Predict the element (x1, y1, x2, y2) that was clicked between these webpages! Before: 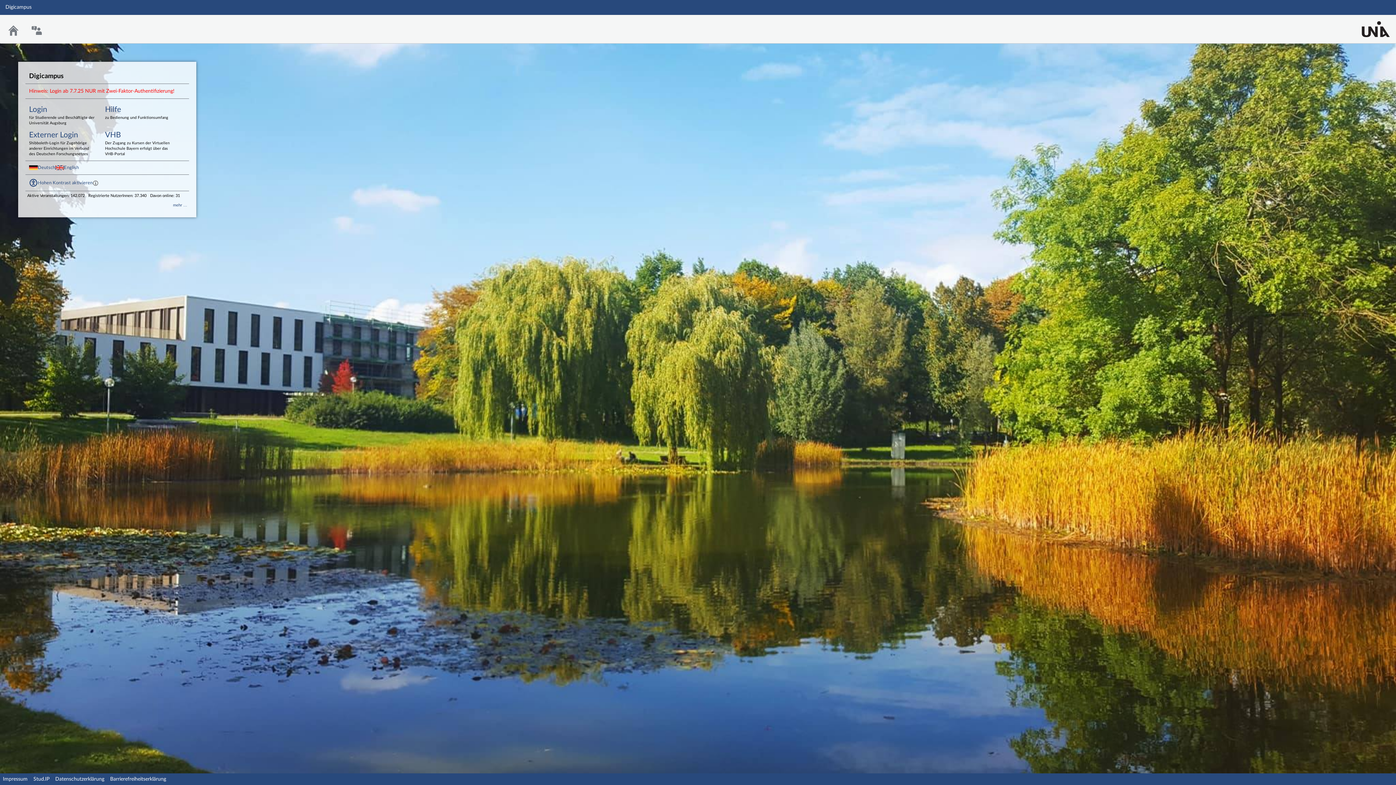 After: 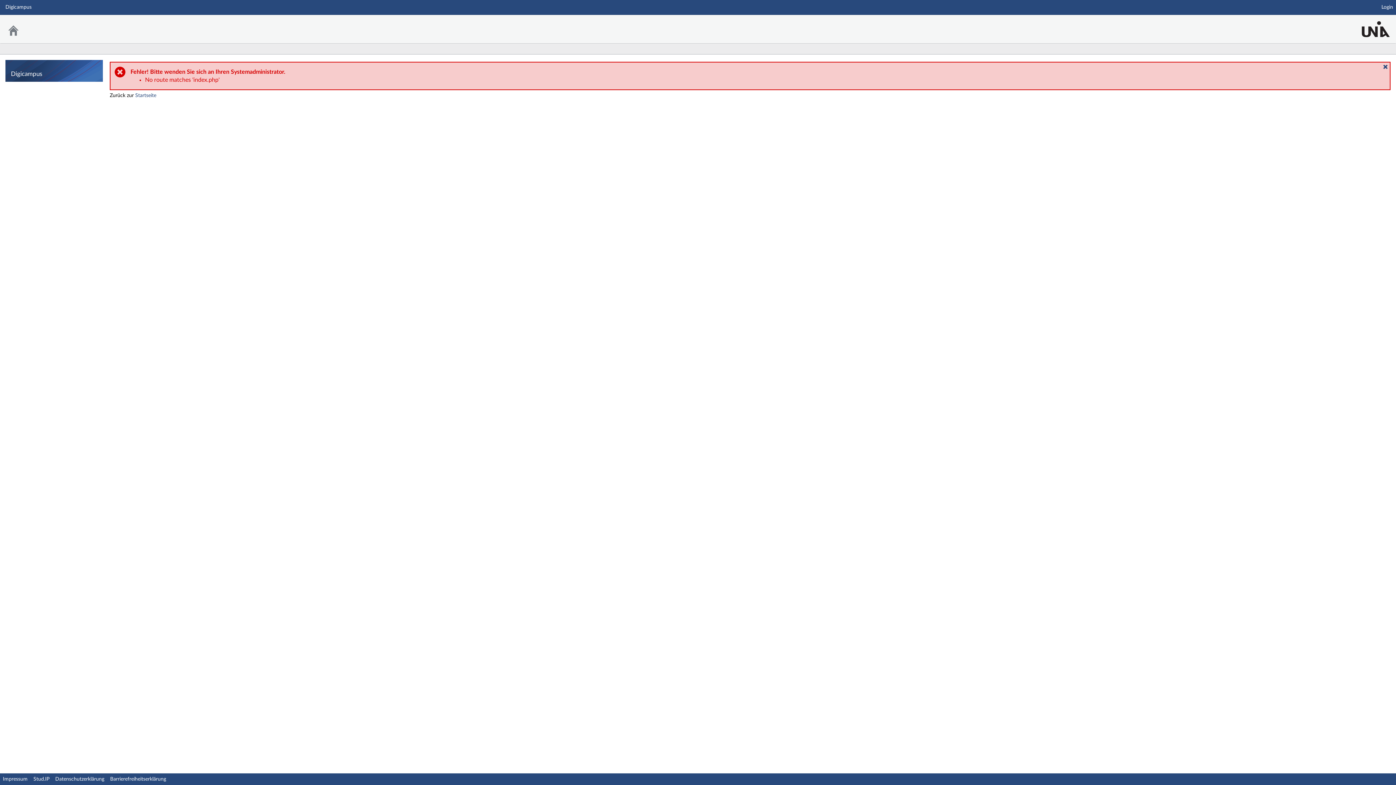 Action: label: English bbox: (64, 164, 78, 170)